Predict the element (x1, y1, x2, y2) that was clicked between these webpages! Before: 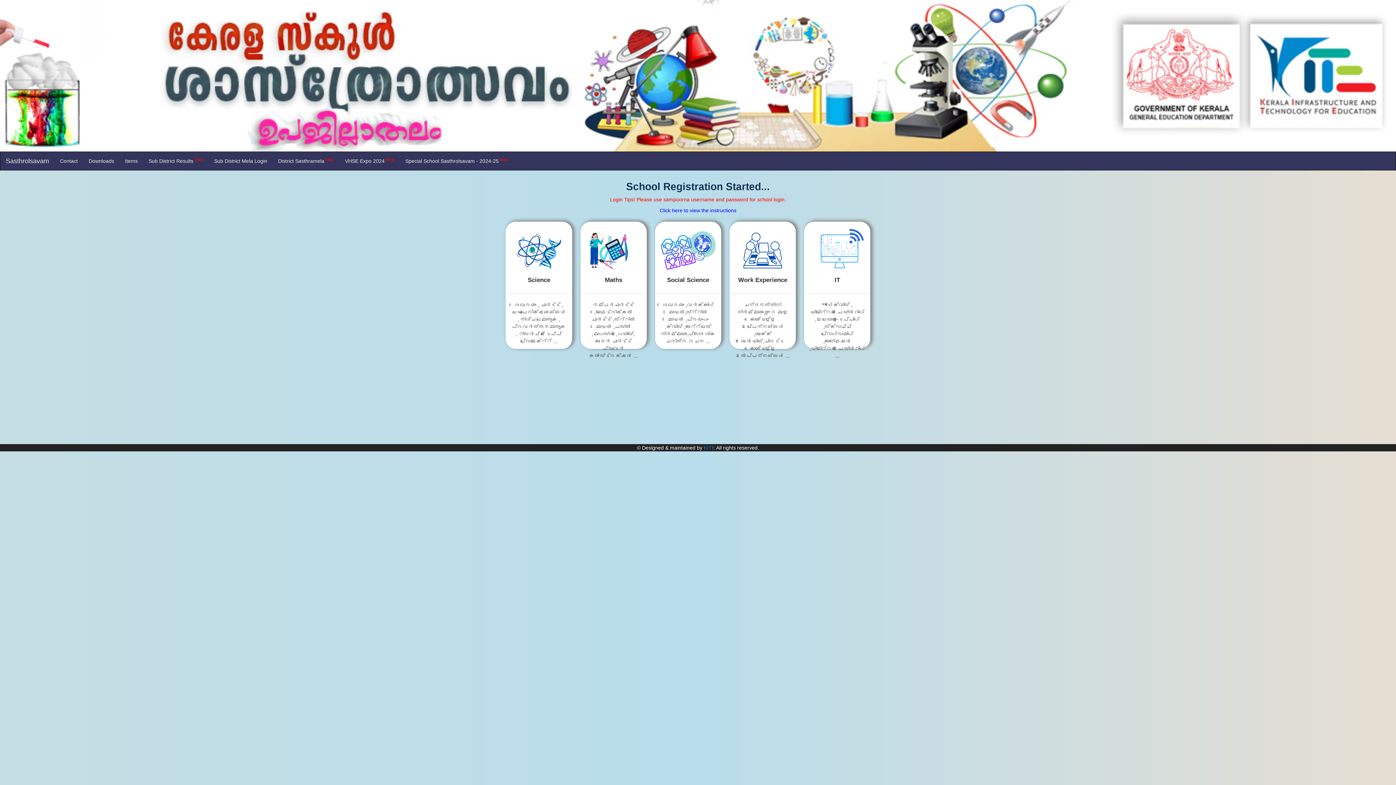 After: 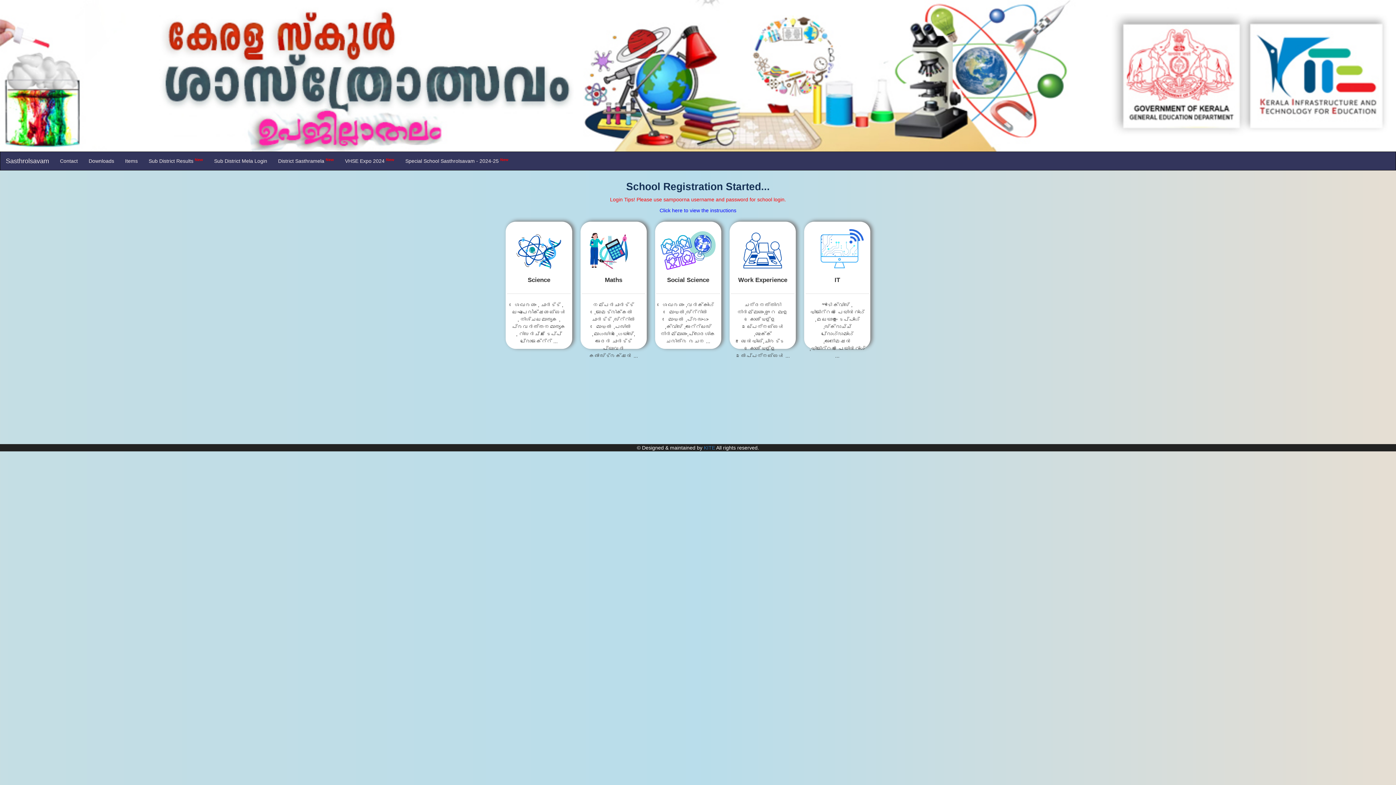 Action: label: Sasthrolsavam bbox: (0, 151, 54, 170)